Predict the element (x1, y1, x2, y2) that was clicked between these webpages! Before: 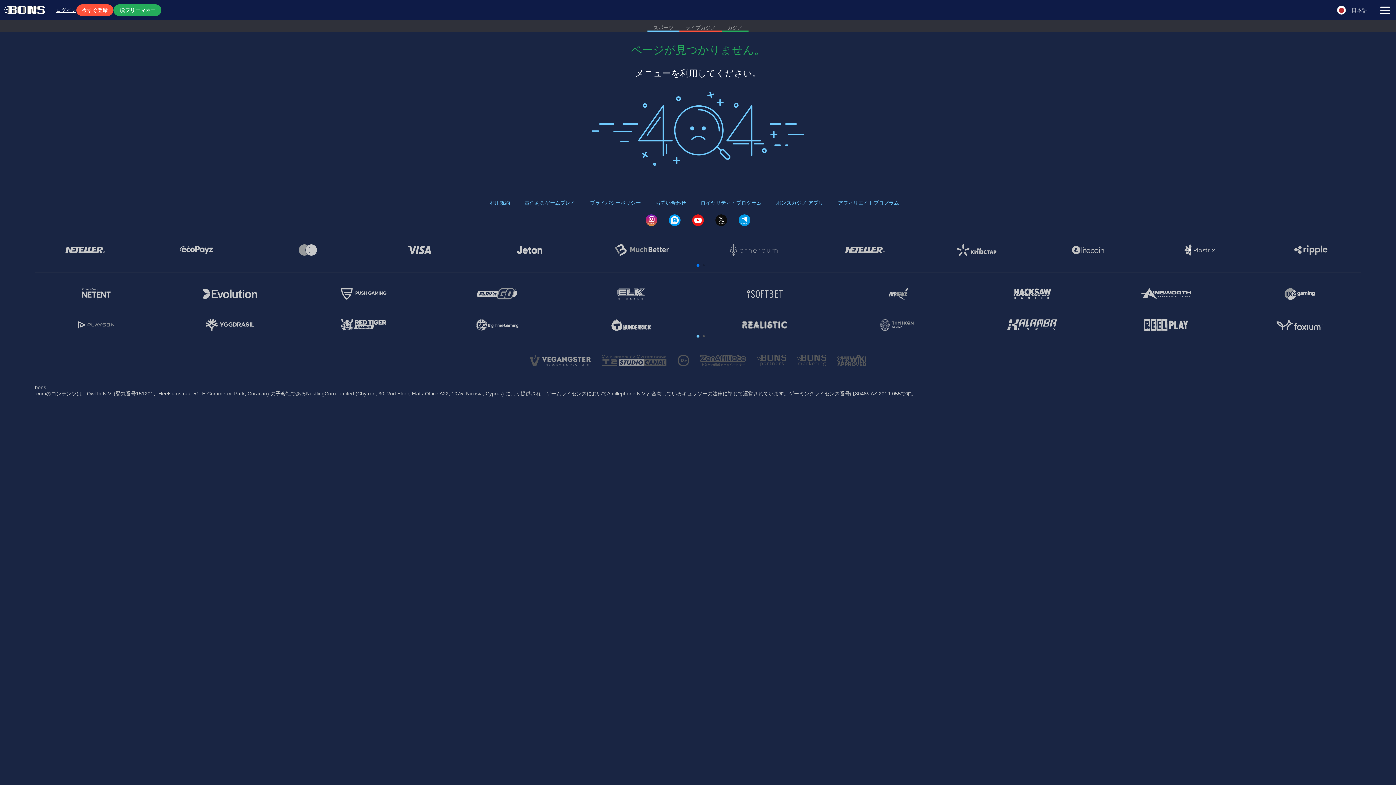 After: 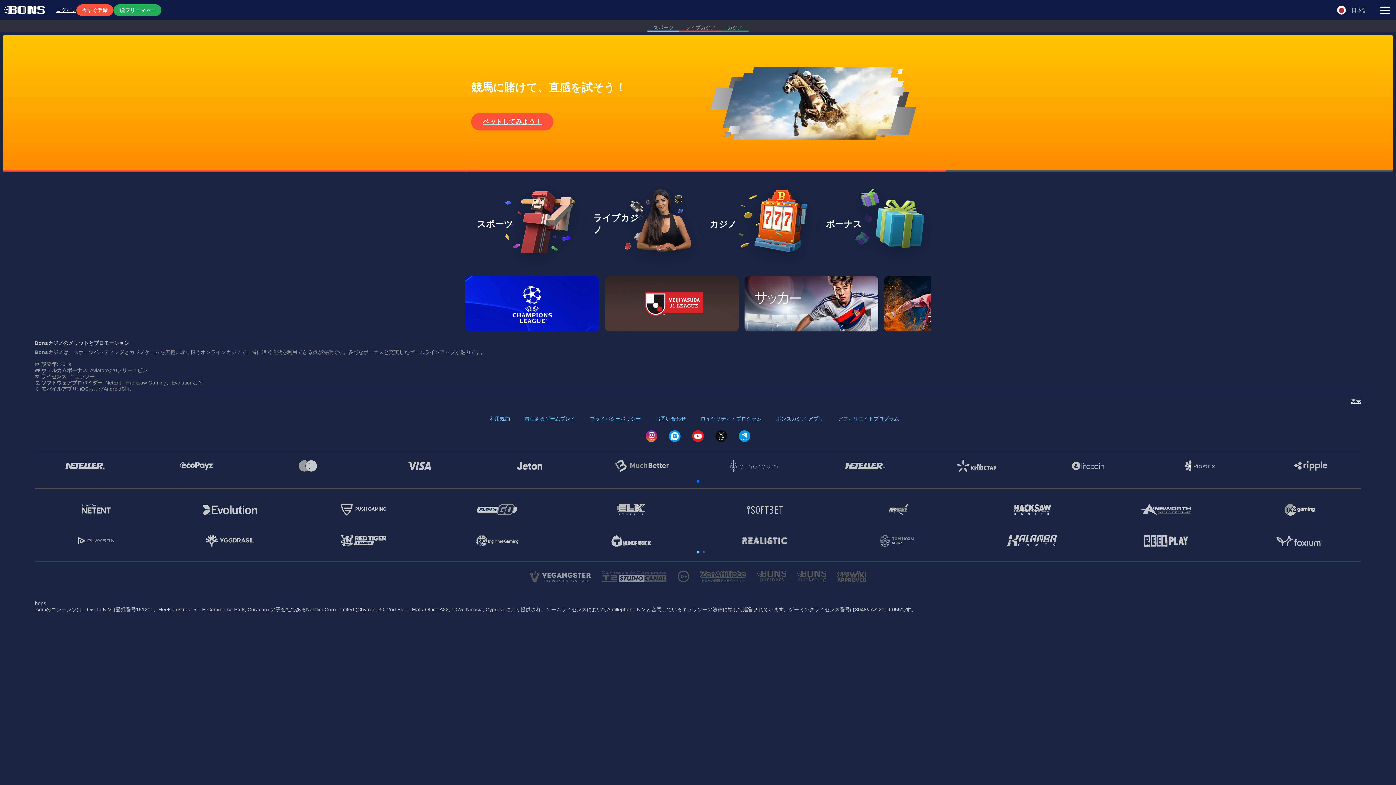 Action: bbox: (471, 319, 524, 330)